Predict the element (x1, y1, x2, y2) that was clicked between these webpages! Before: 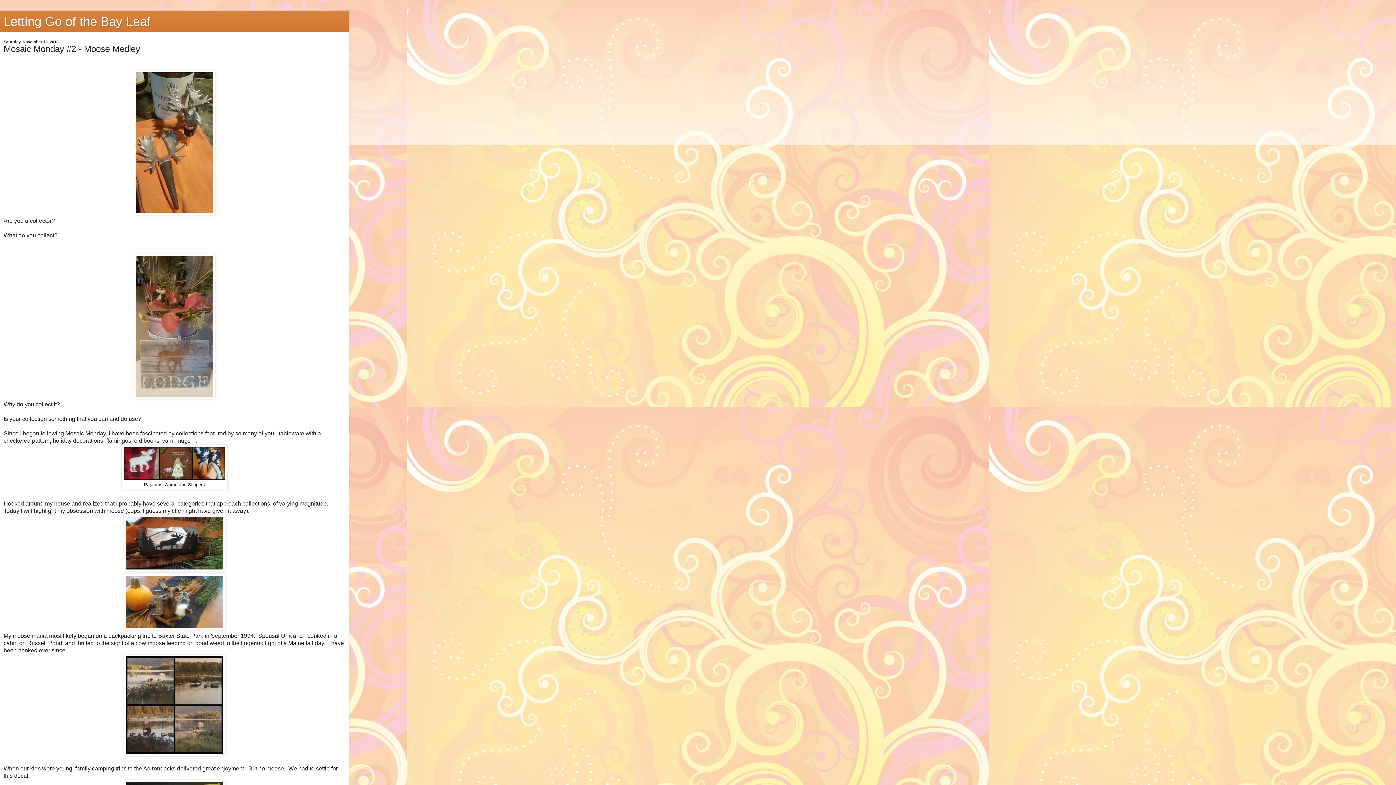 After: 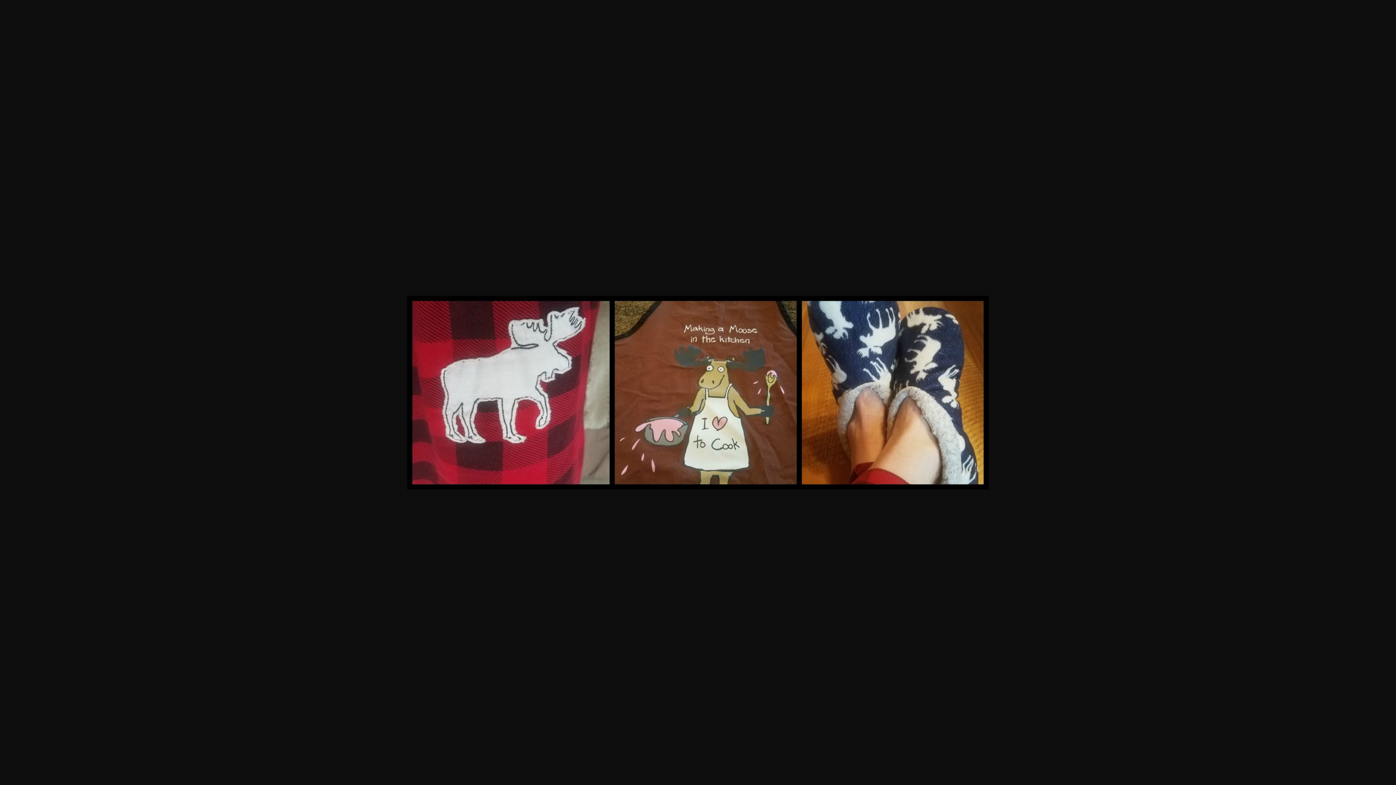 Action: bbox: (123, 475, 225, 481)